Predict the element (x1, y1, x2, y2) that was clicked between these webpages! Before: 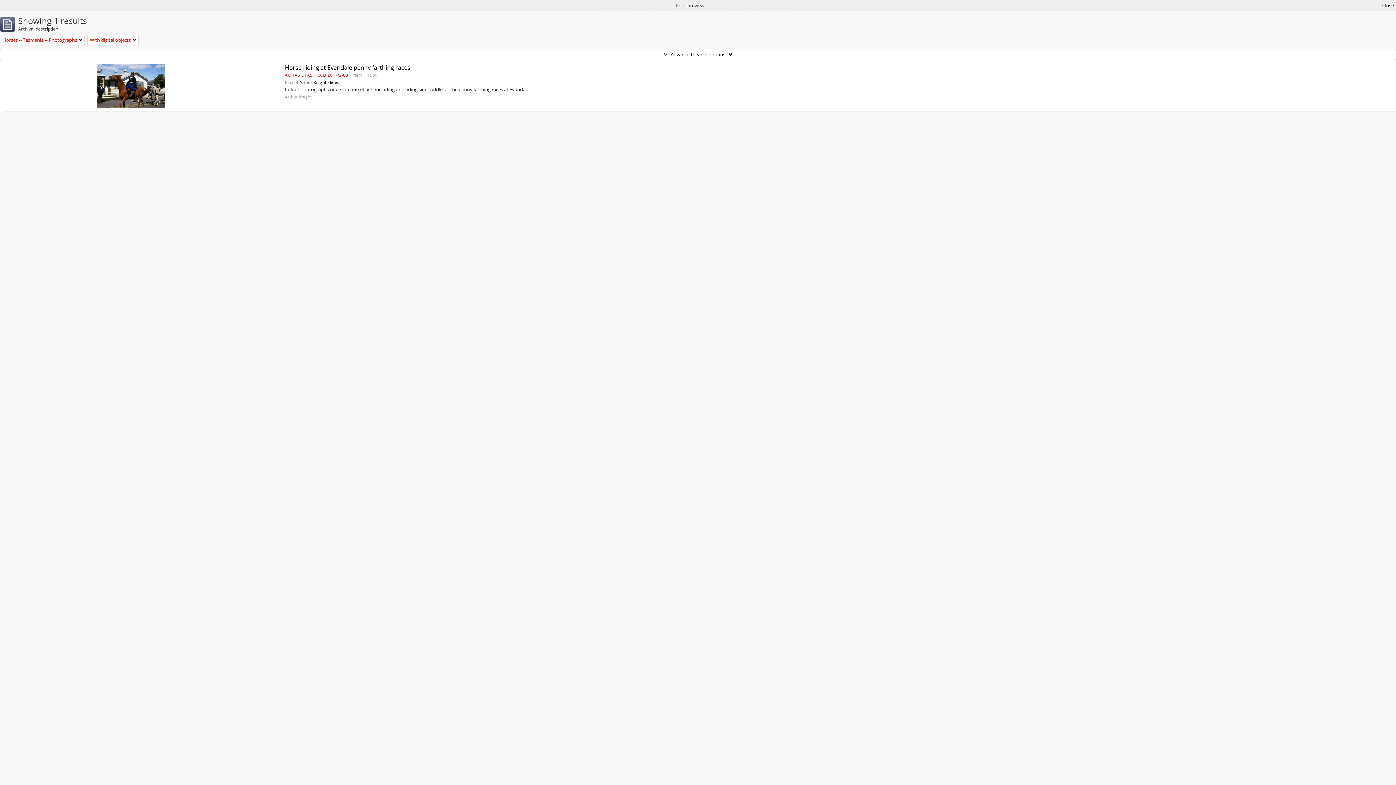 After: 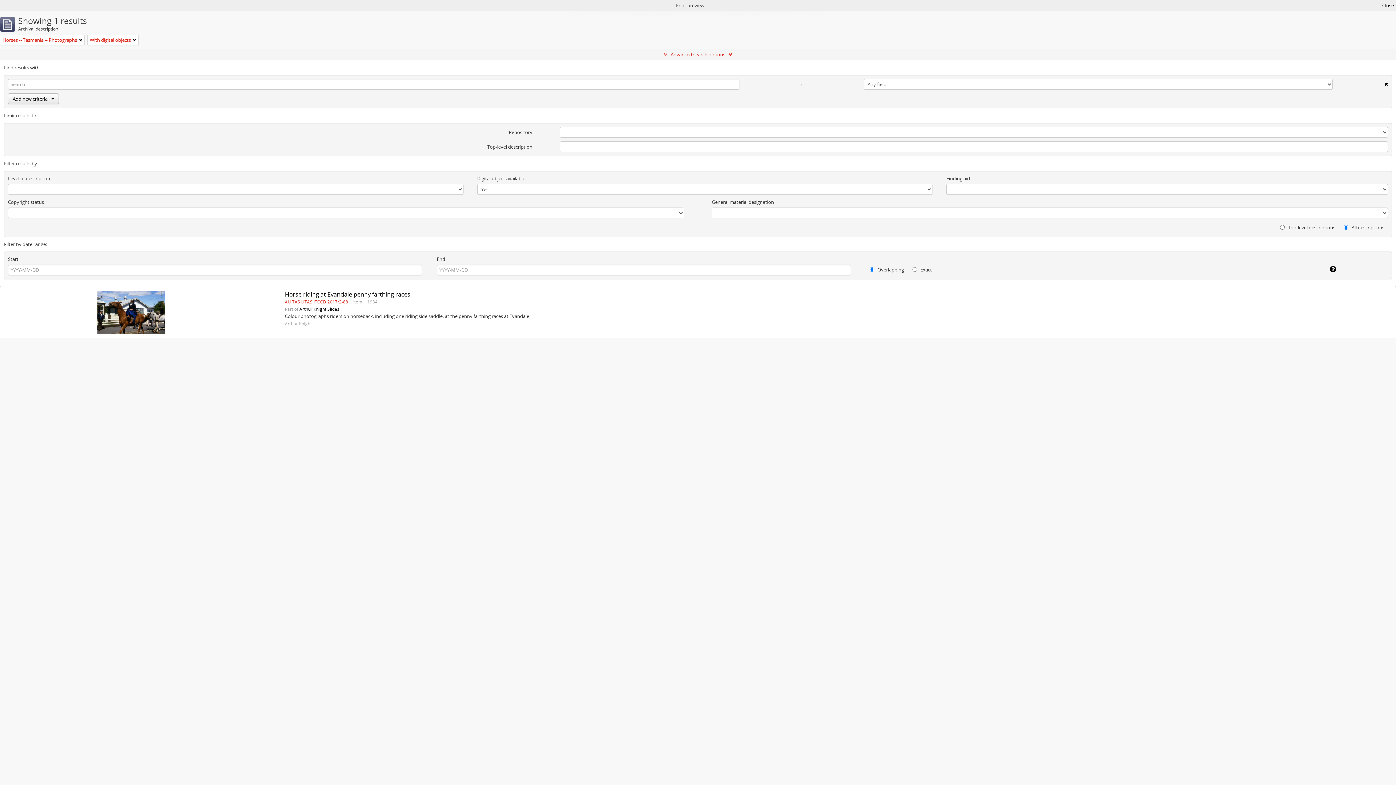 Action: bbox: (0, 49, 1396, 60) label: Advanced search options